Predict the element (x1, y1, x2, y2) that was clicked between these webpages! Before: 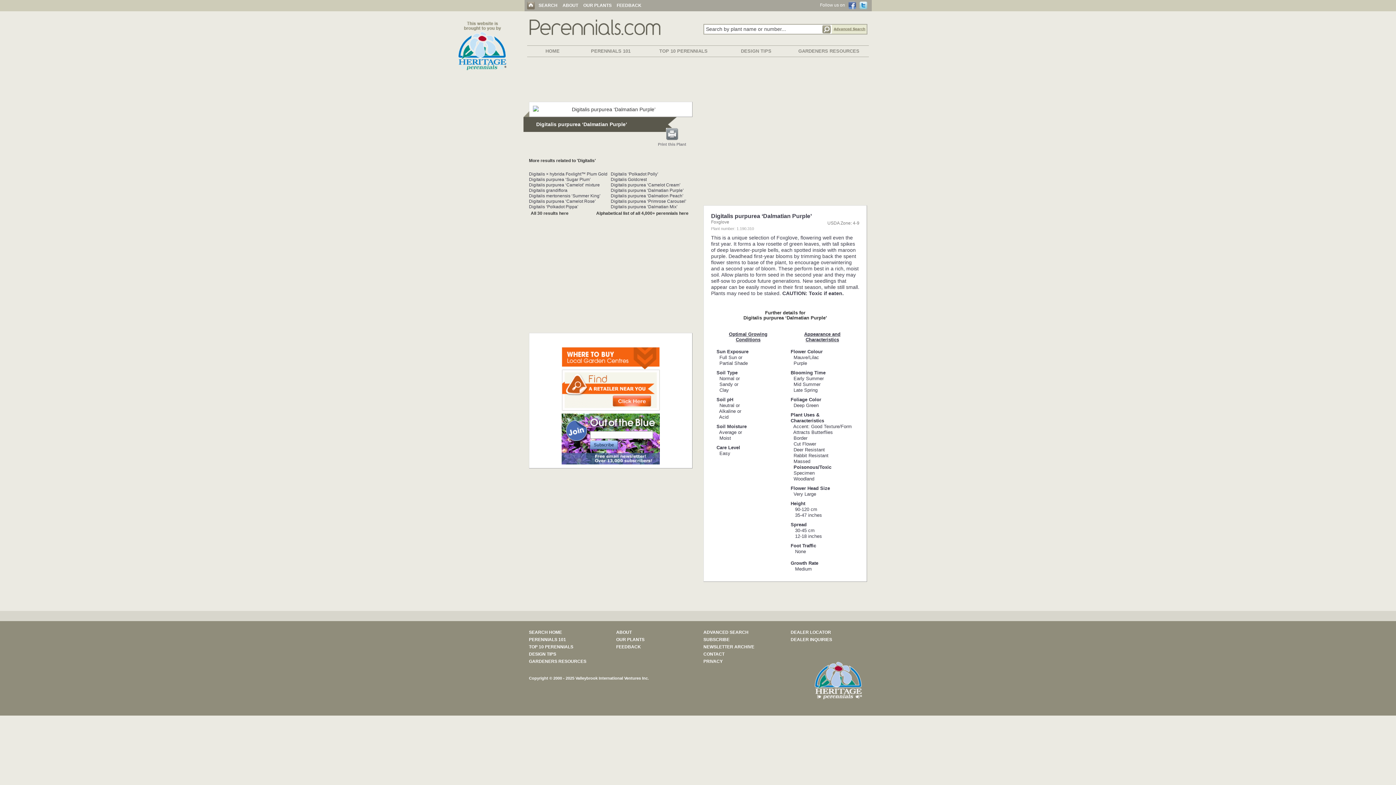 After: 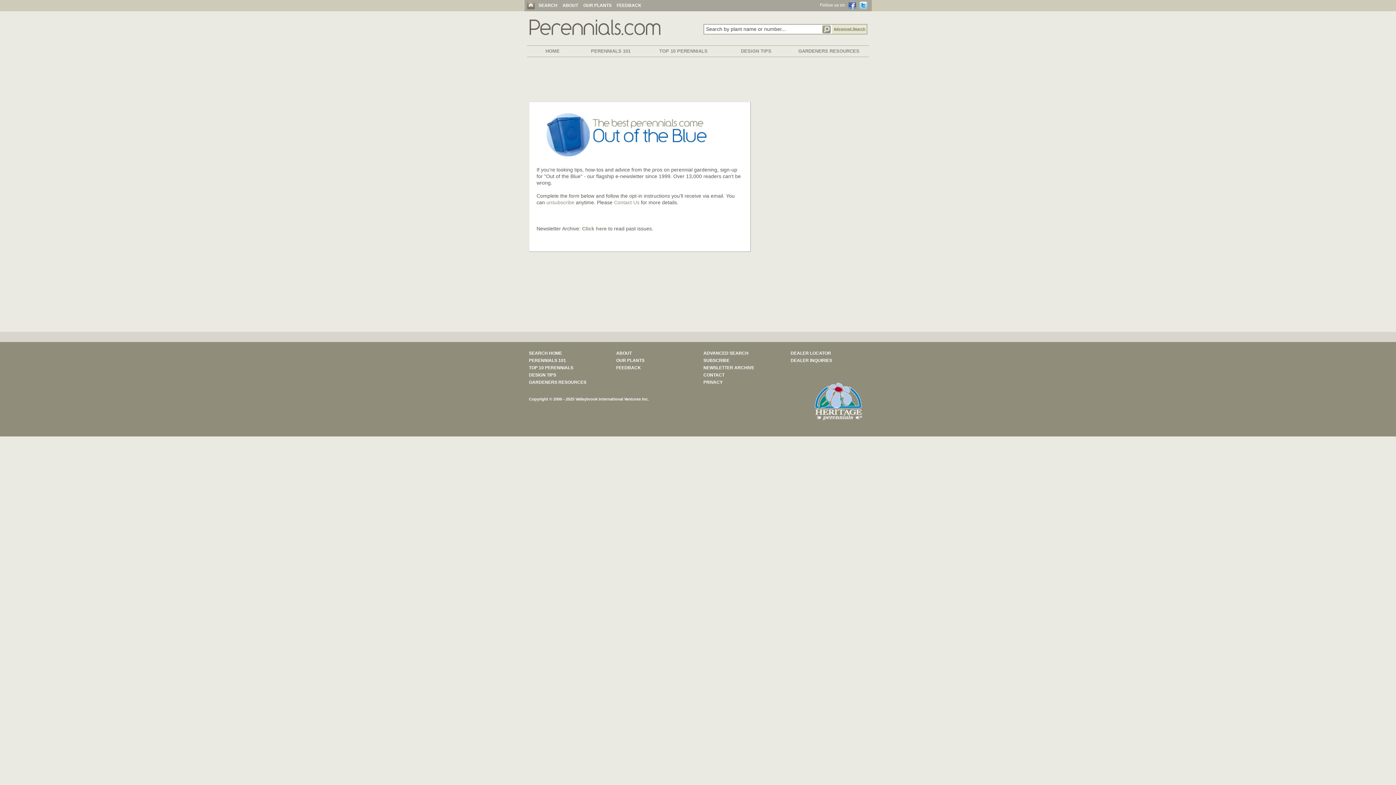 Action: bbox: (529, 413, 692, 464)